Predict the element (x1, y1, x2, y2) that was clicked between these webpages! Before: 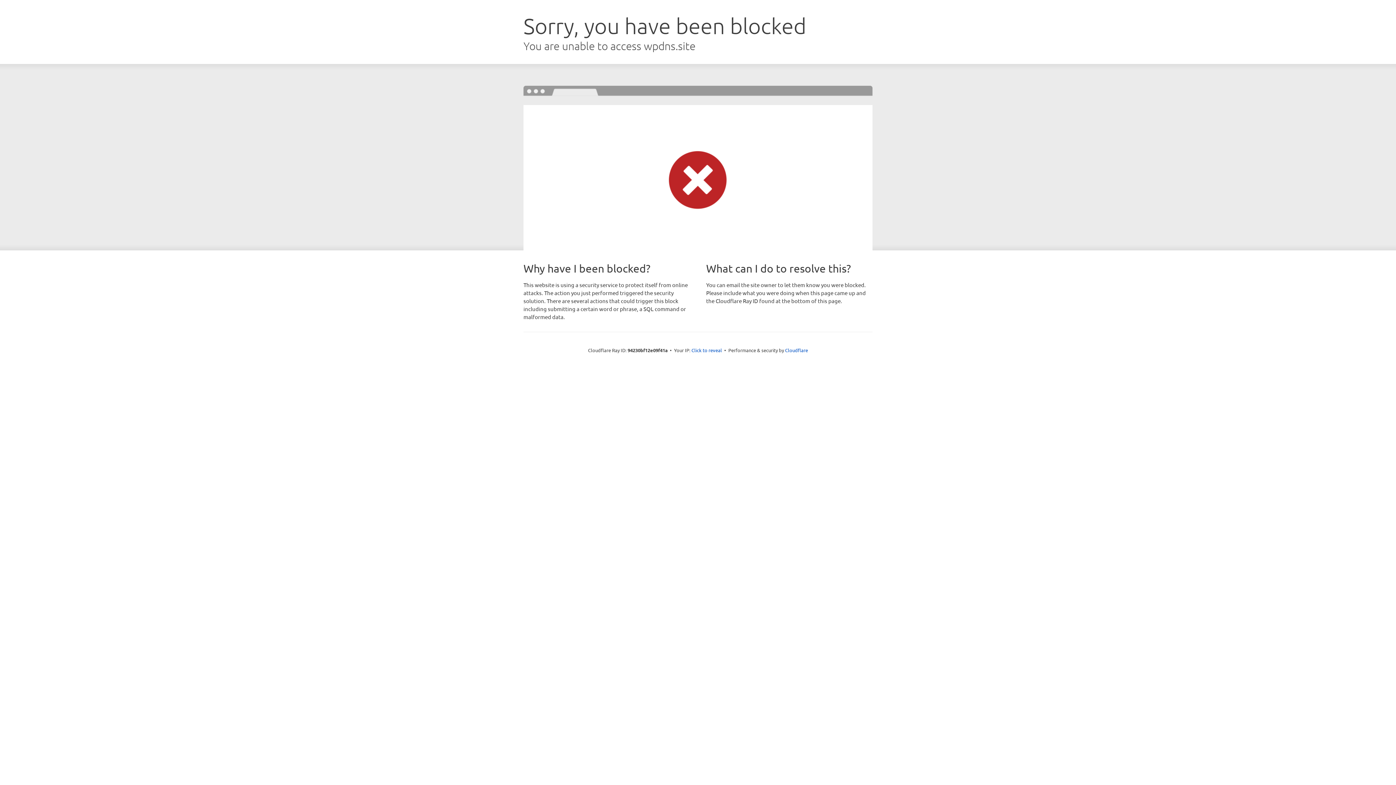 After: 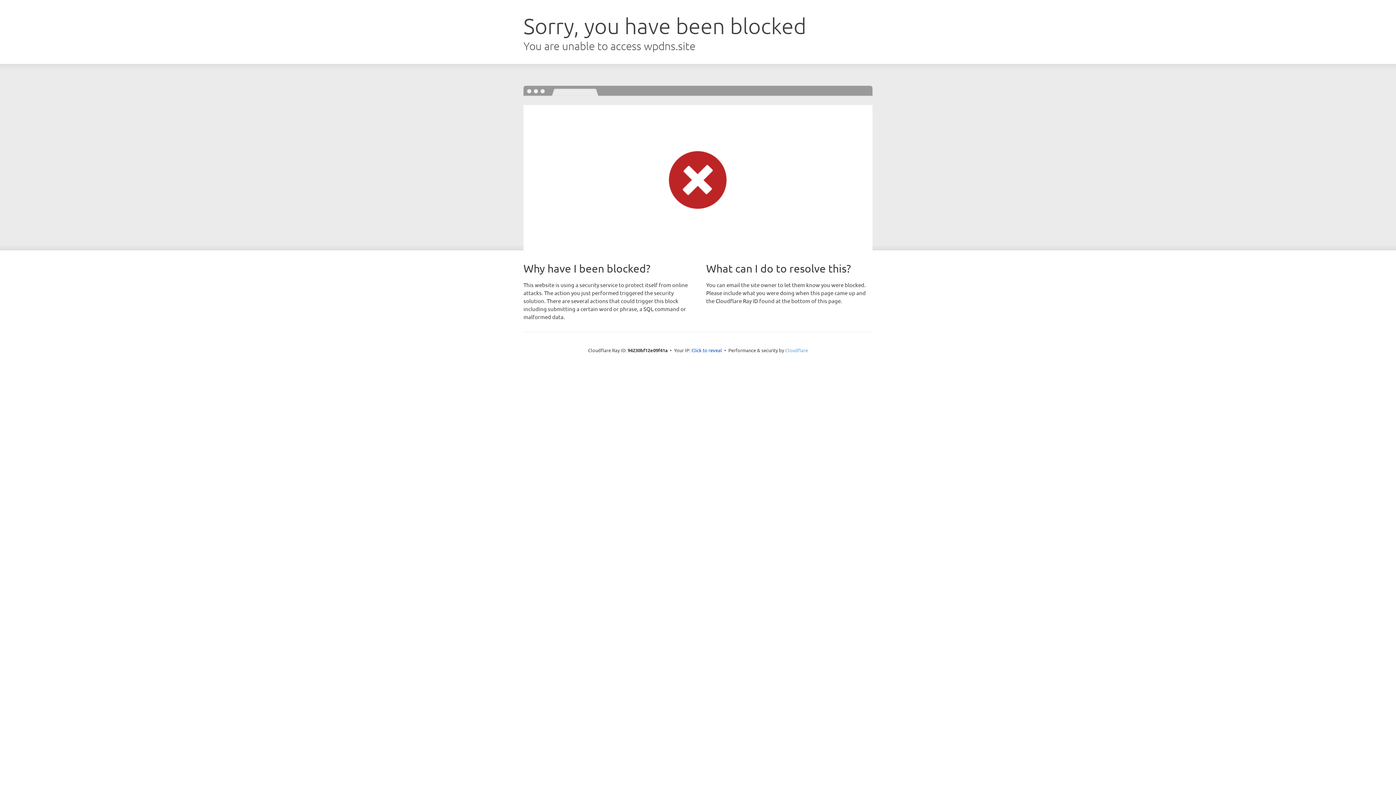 Action: bbox: (785, 347, 808, 353) label: Cloudflare